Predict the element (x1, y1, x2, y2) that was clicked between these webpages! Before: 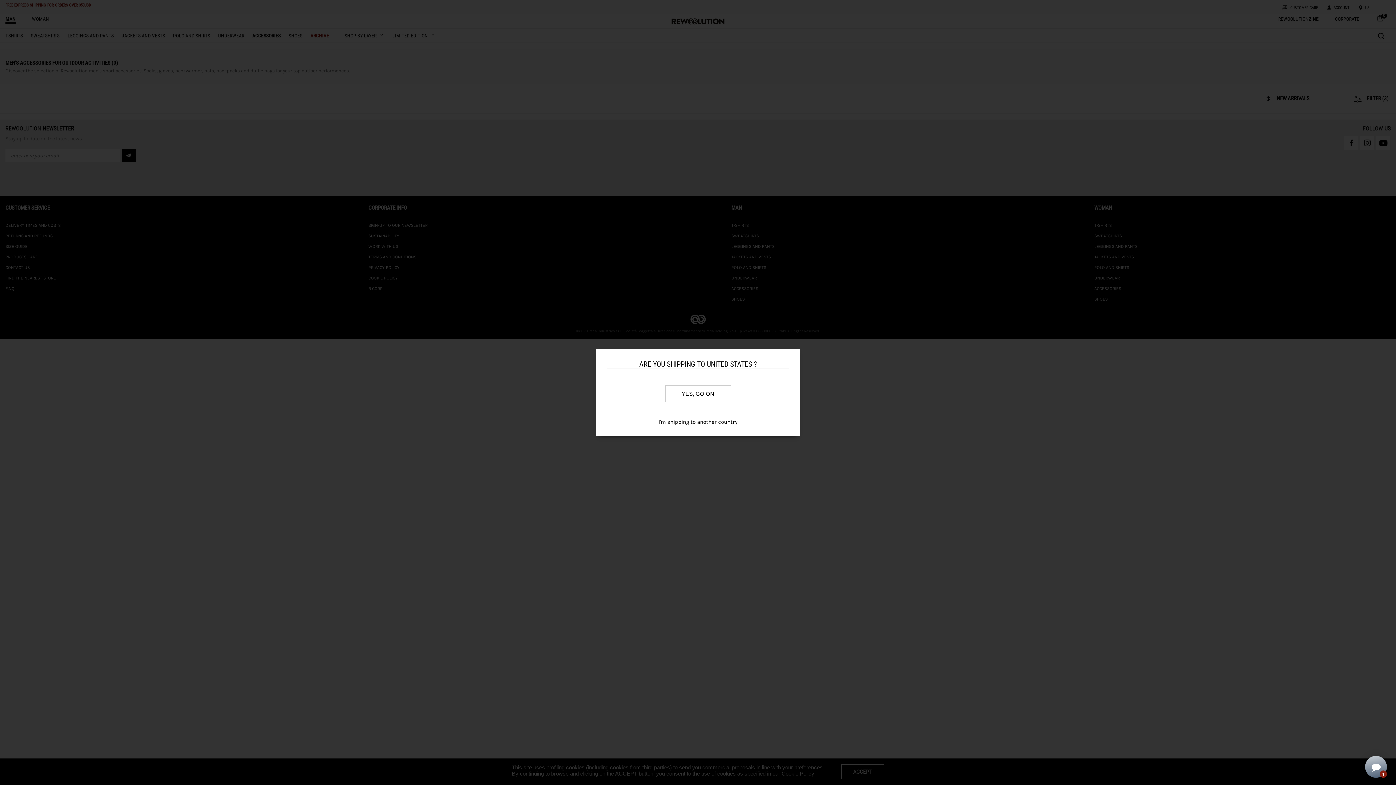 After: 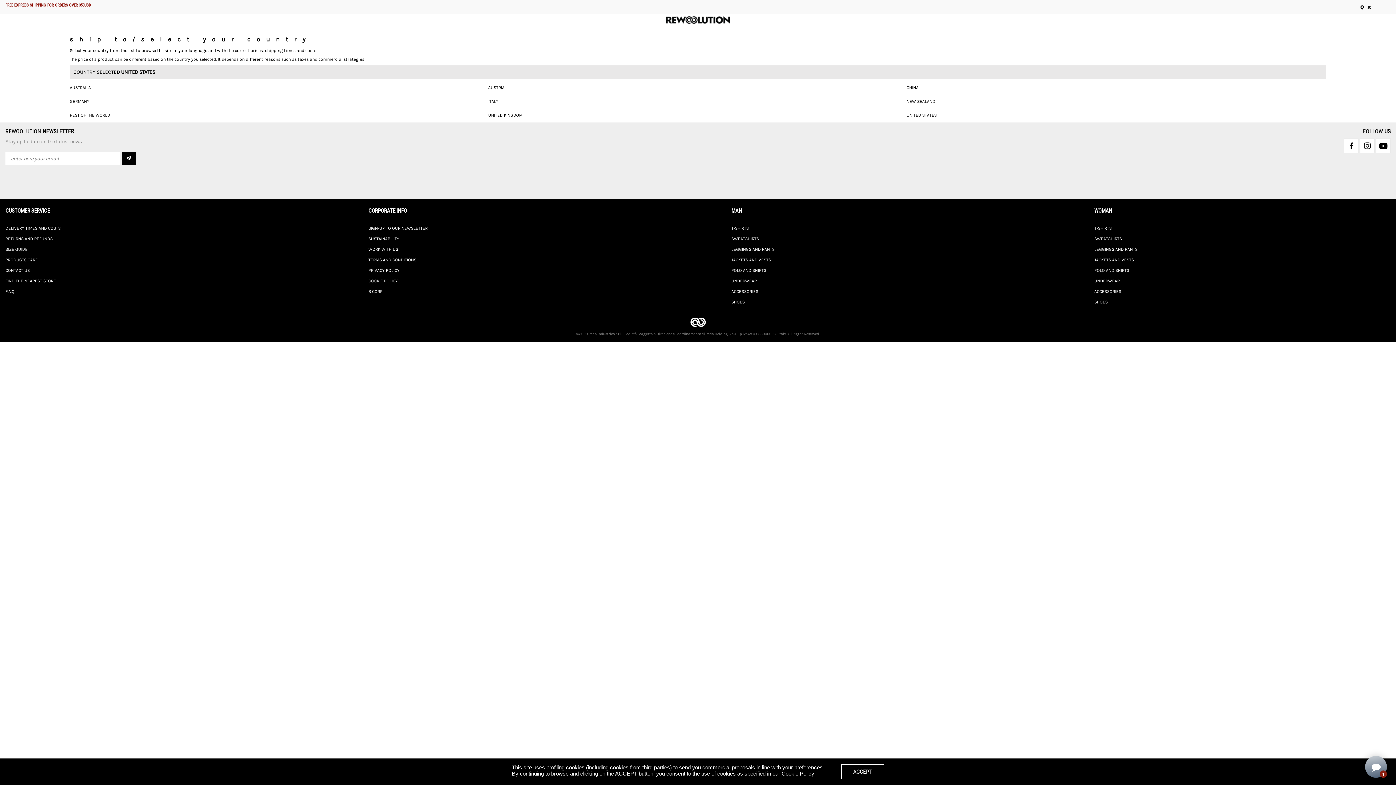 Action: label: I'm shipping to another country bbox: (658, 418, 737, 425)